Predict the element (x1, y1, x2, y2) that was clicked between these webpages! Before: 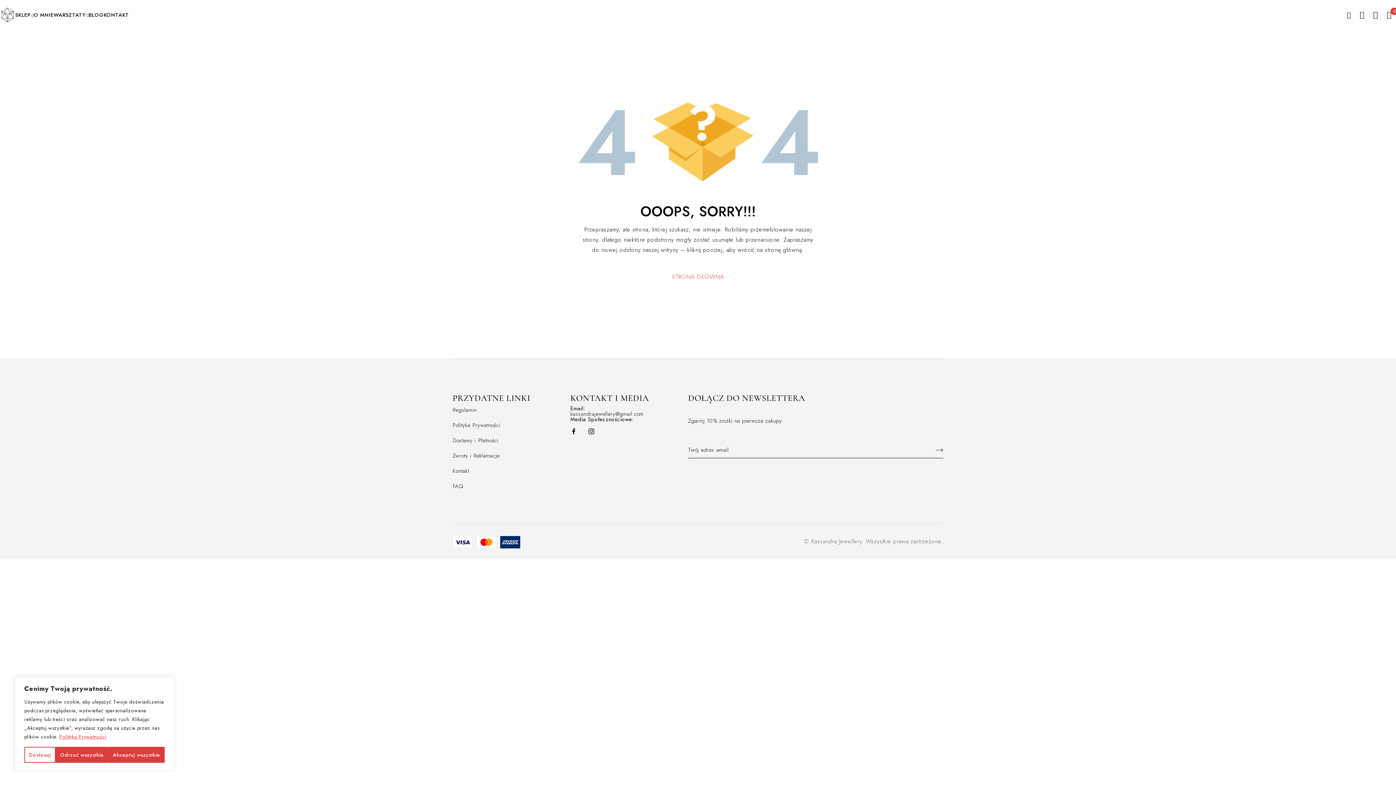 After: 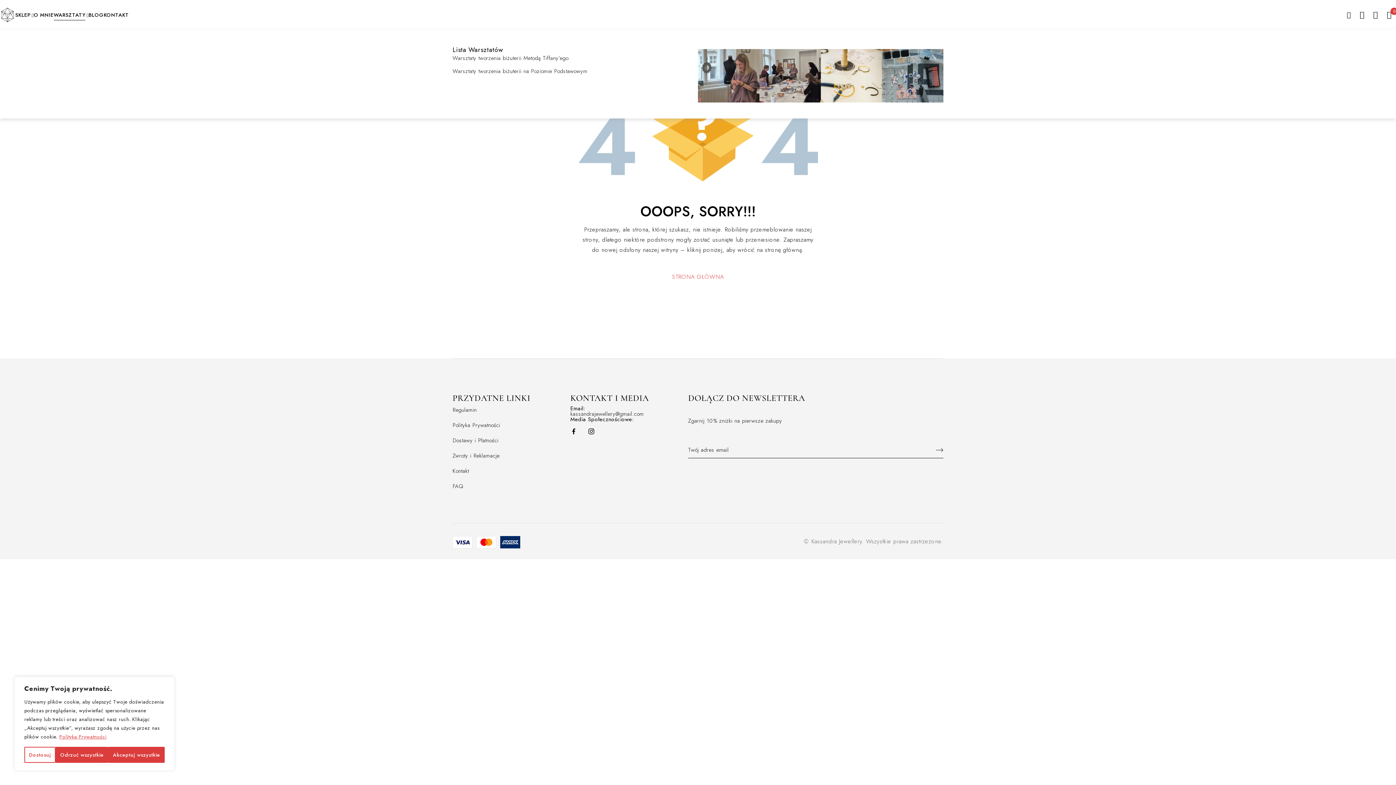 Action: label: WARSZTATY bbox: (53, 9, 85, 20)